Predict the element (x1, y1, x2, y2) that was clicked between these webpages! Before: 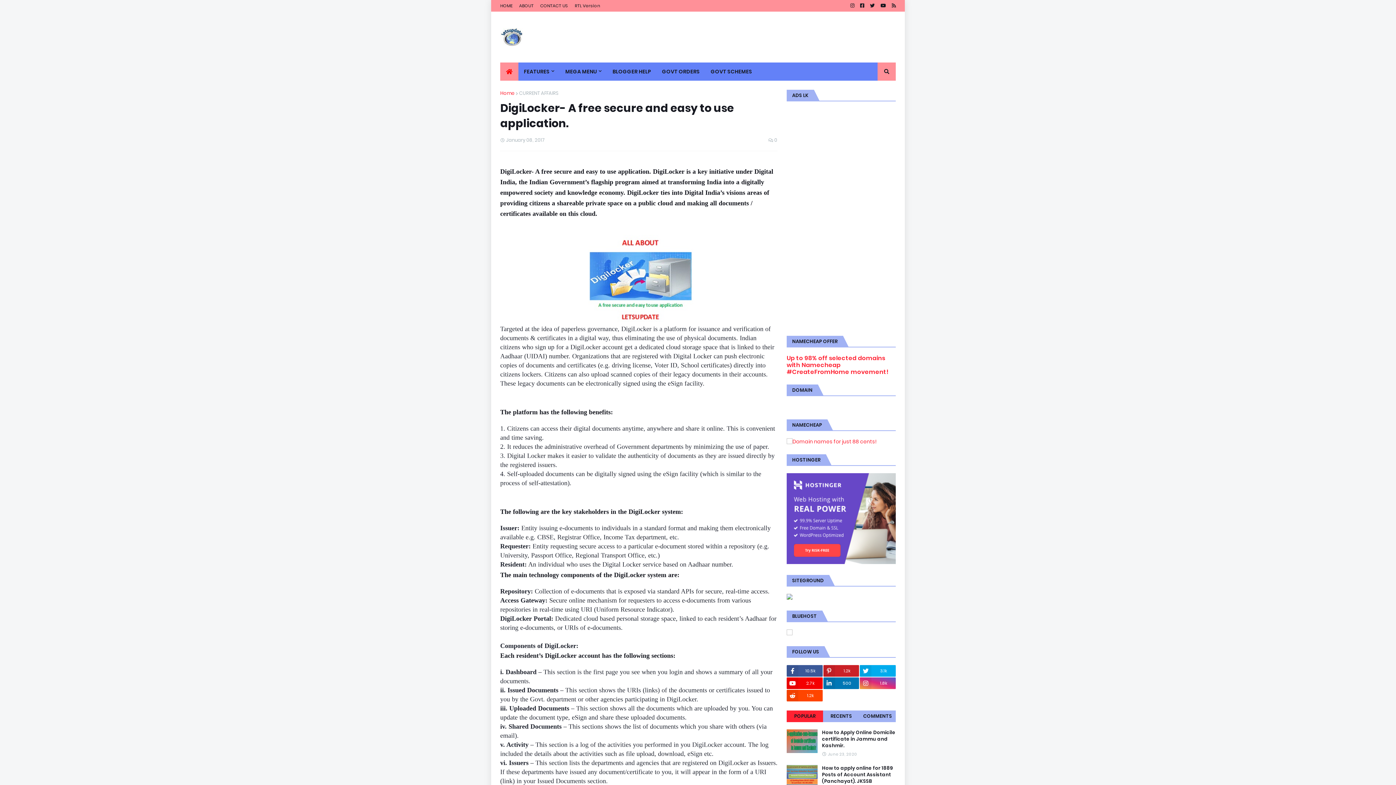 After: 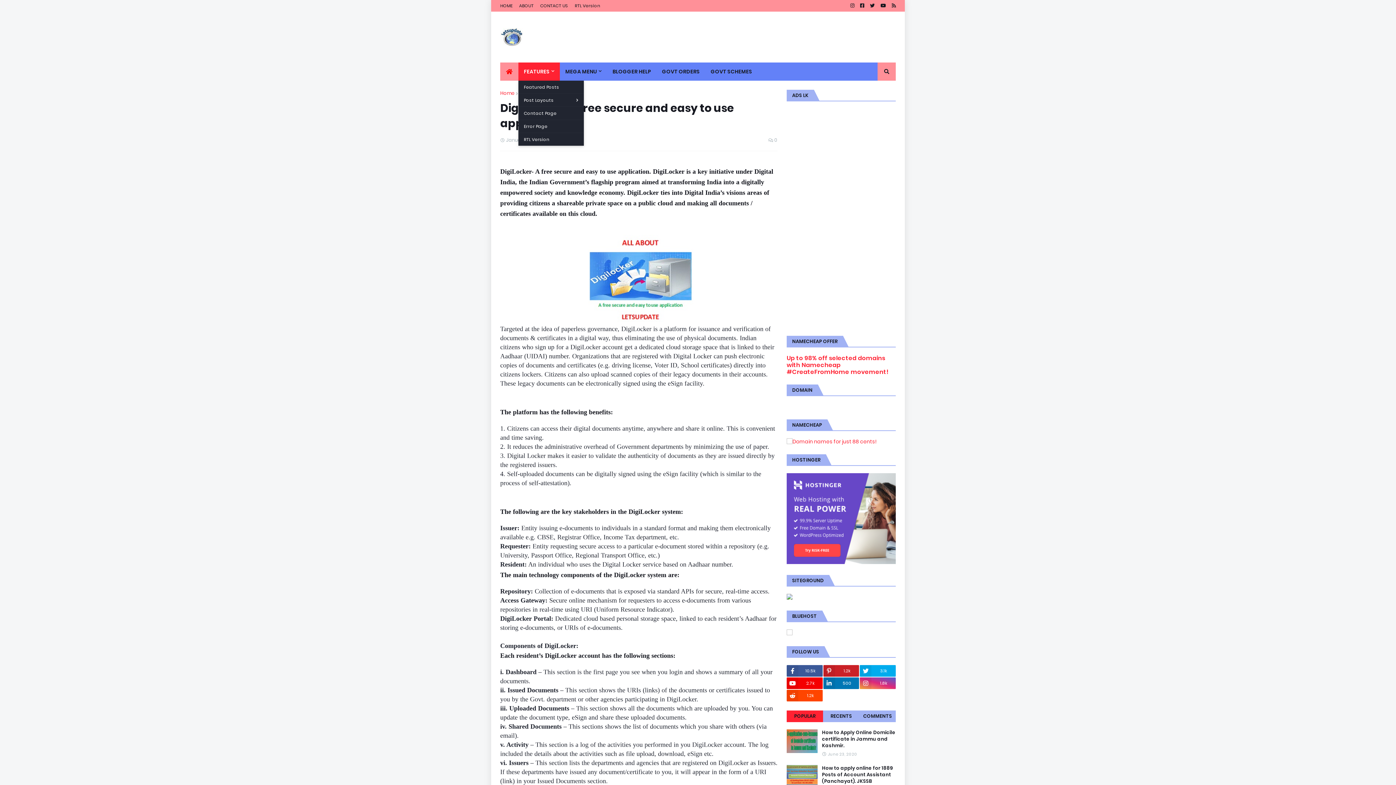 Action: bbox: (518, 62, 560, 80) label: FEATURES